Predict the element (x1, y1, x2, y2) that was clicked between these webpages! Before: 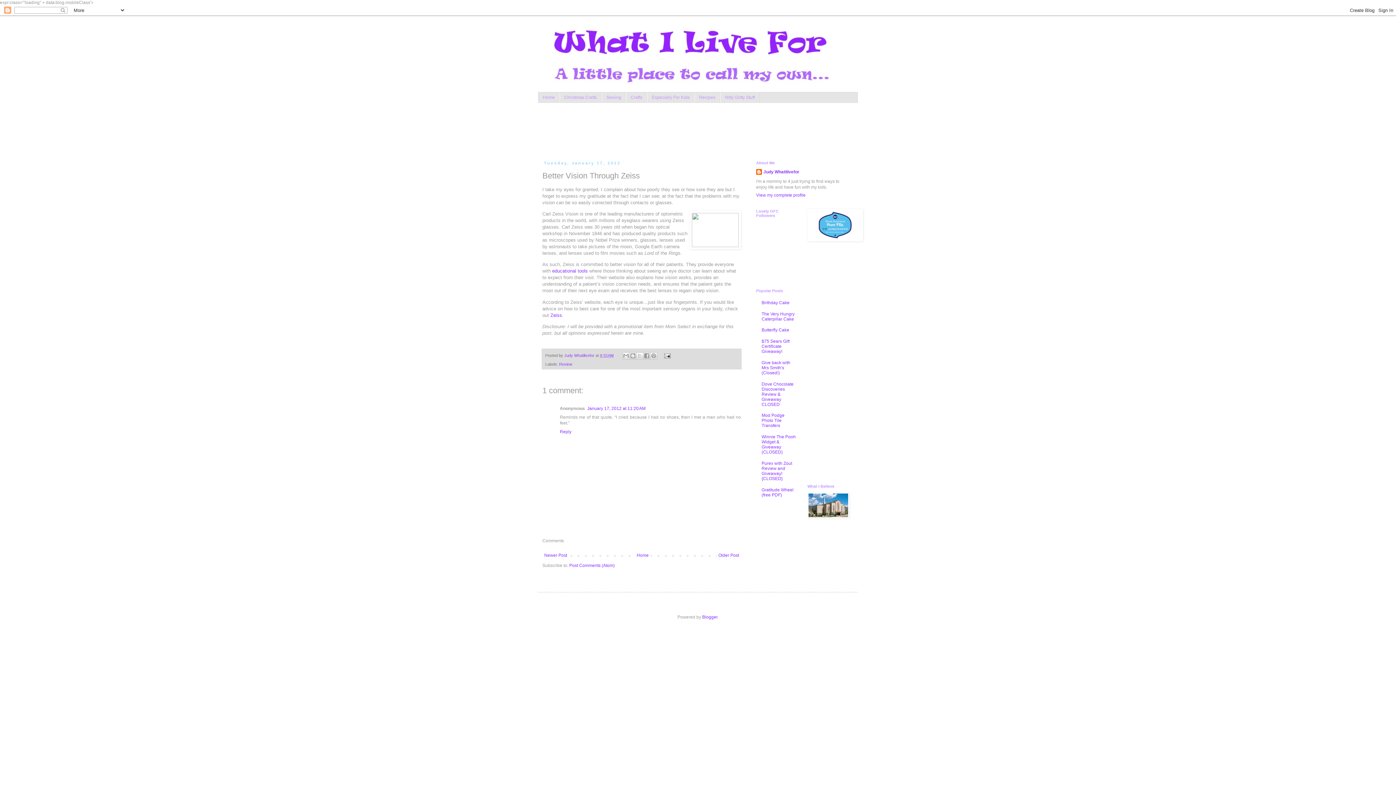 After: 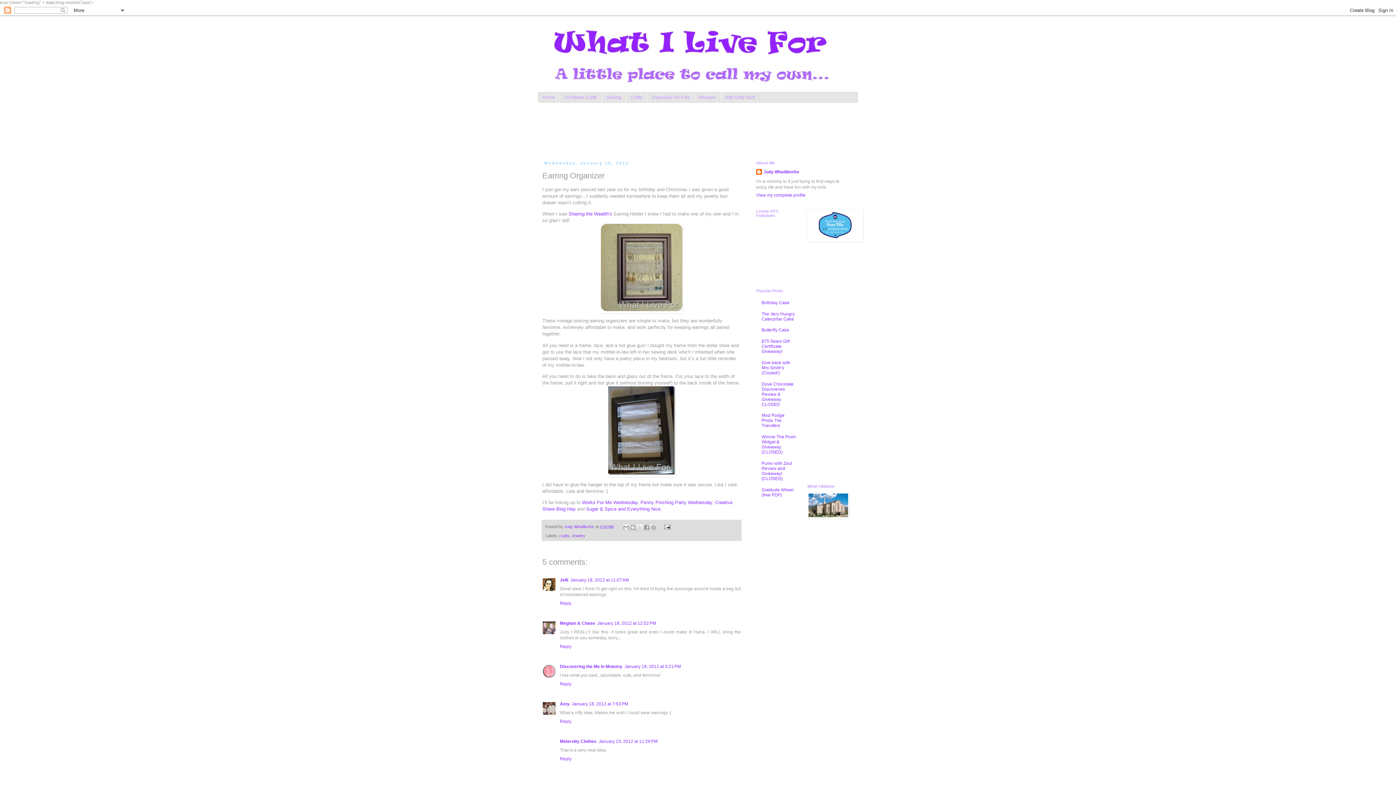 Action: bbox: (542, 551, 569, 560) label: Newer Post